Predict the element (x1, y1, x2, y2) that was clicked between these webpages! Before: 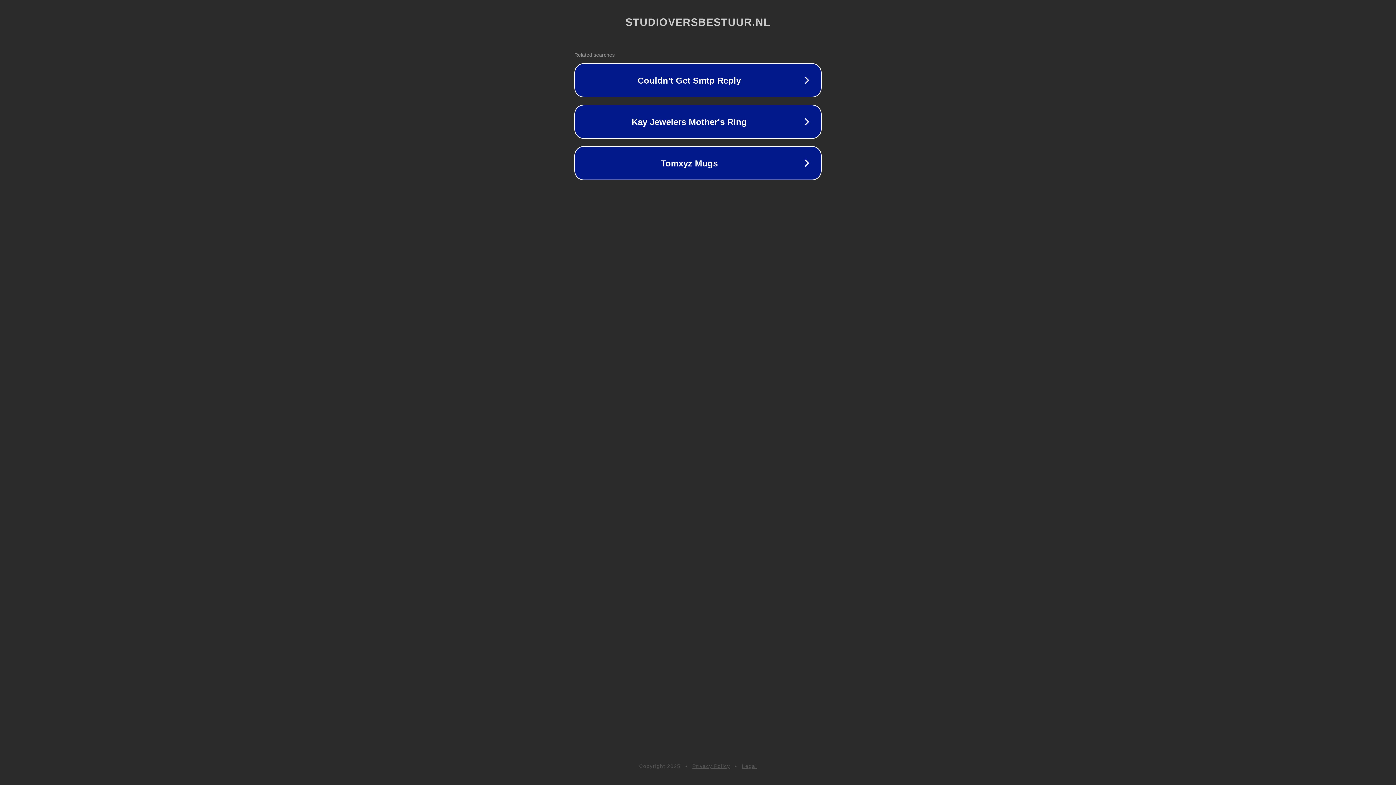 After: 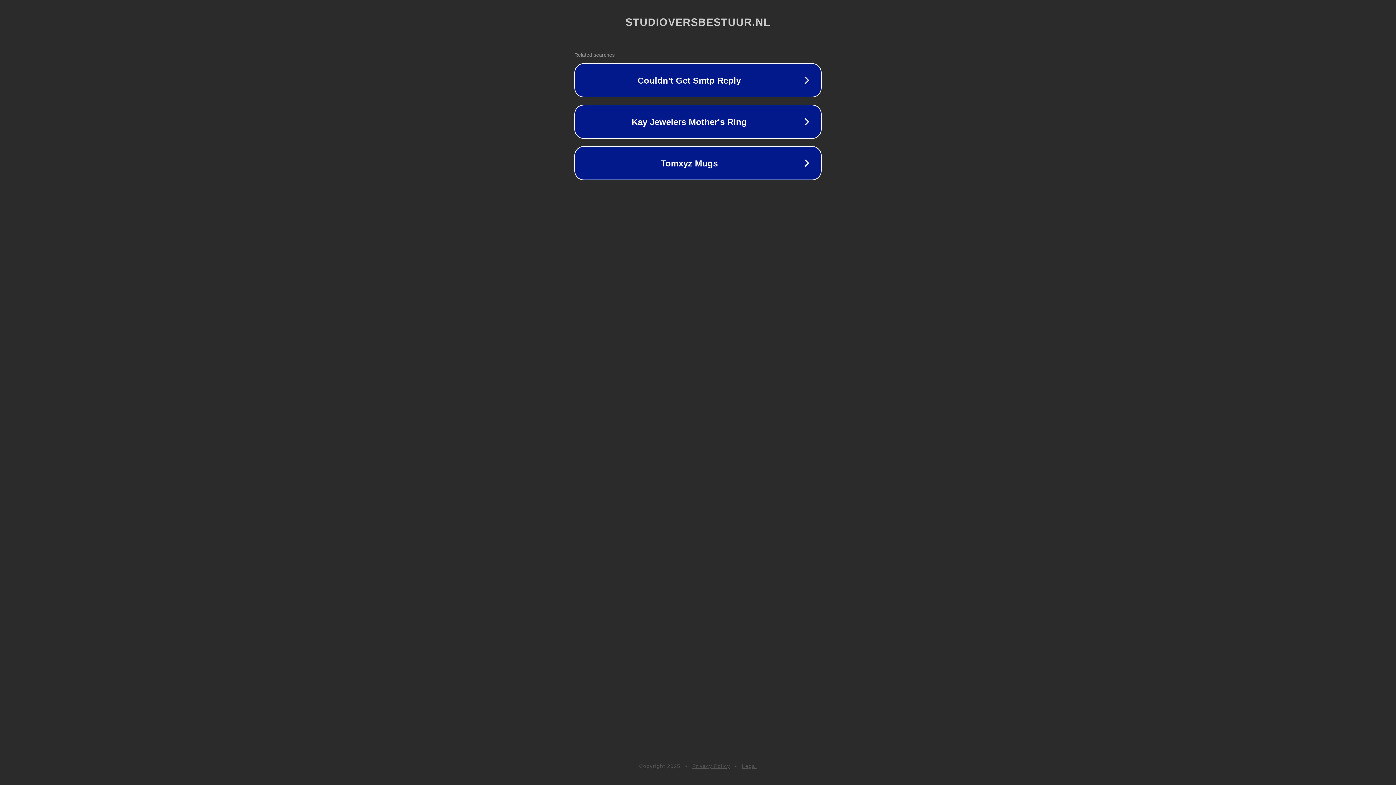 Action: bbox: (742, 763, 757, 769) label: Legal